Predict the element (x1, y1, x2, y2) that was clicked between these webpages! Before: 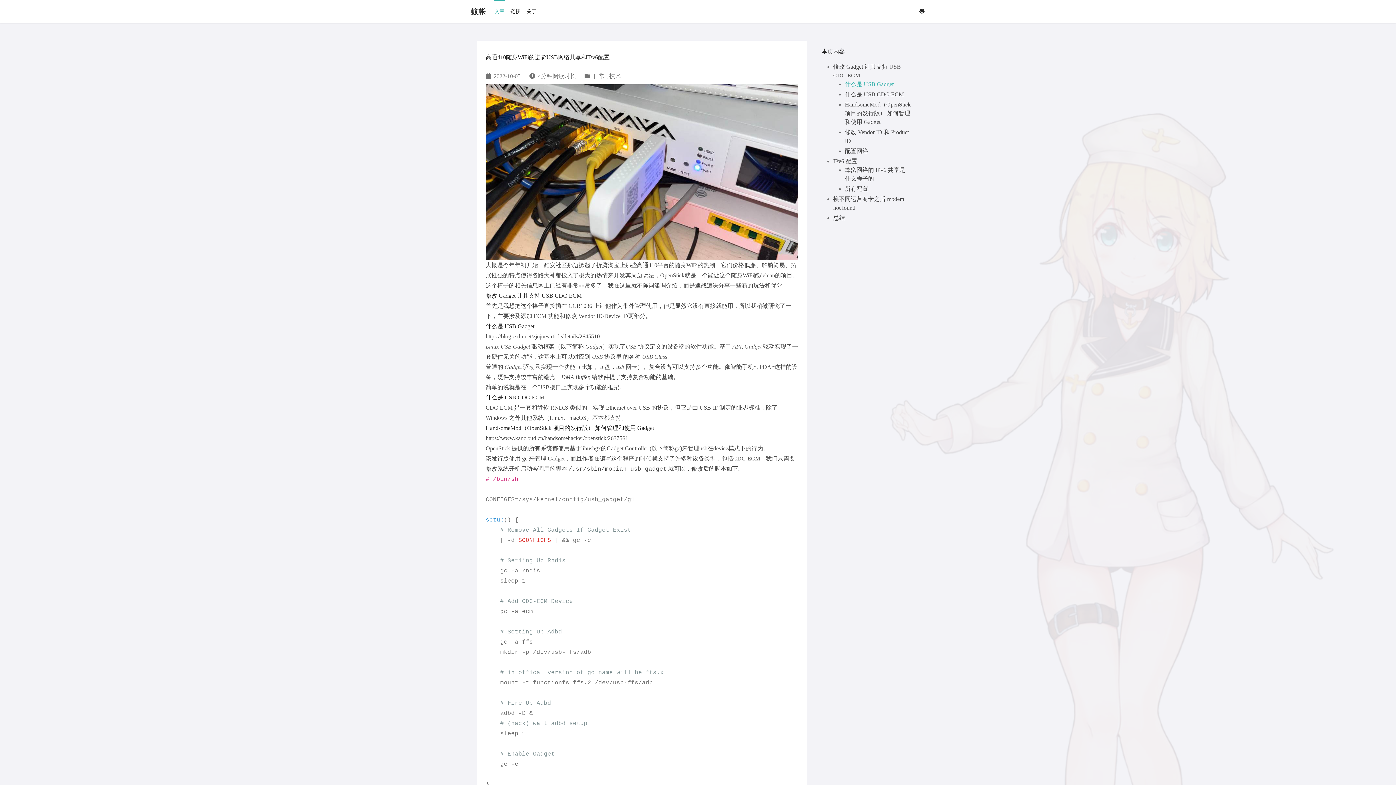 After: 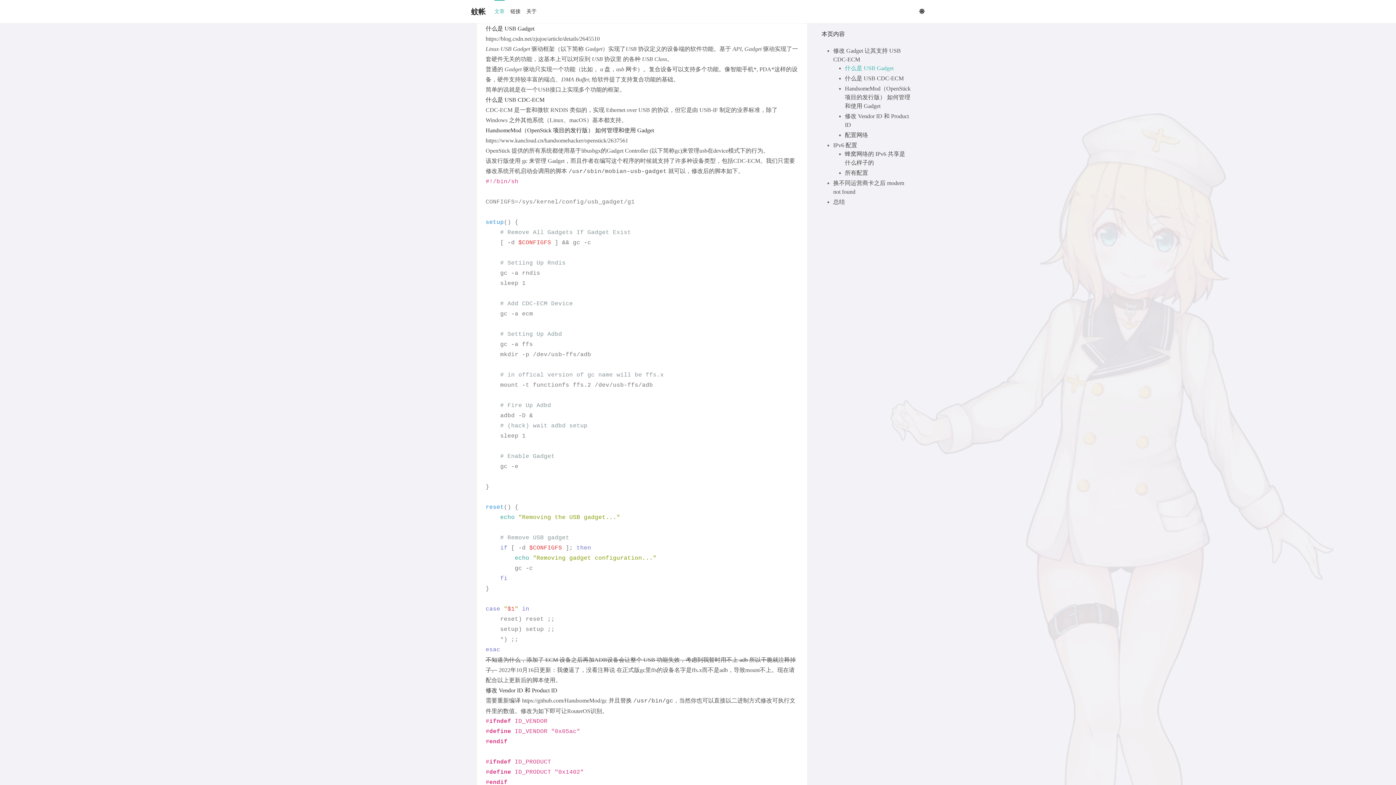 Action: bbox: (845, 81, 893, 87) label: 什么是 USB Gadget